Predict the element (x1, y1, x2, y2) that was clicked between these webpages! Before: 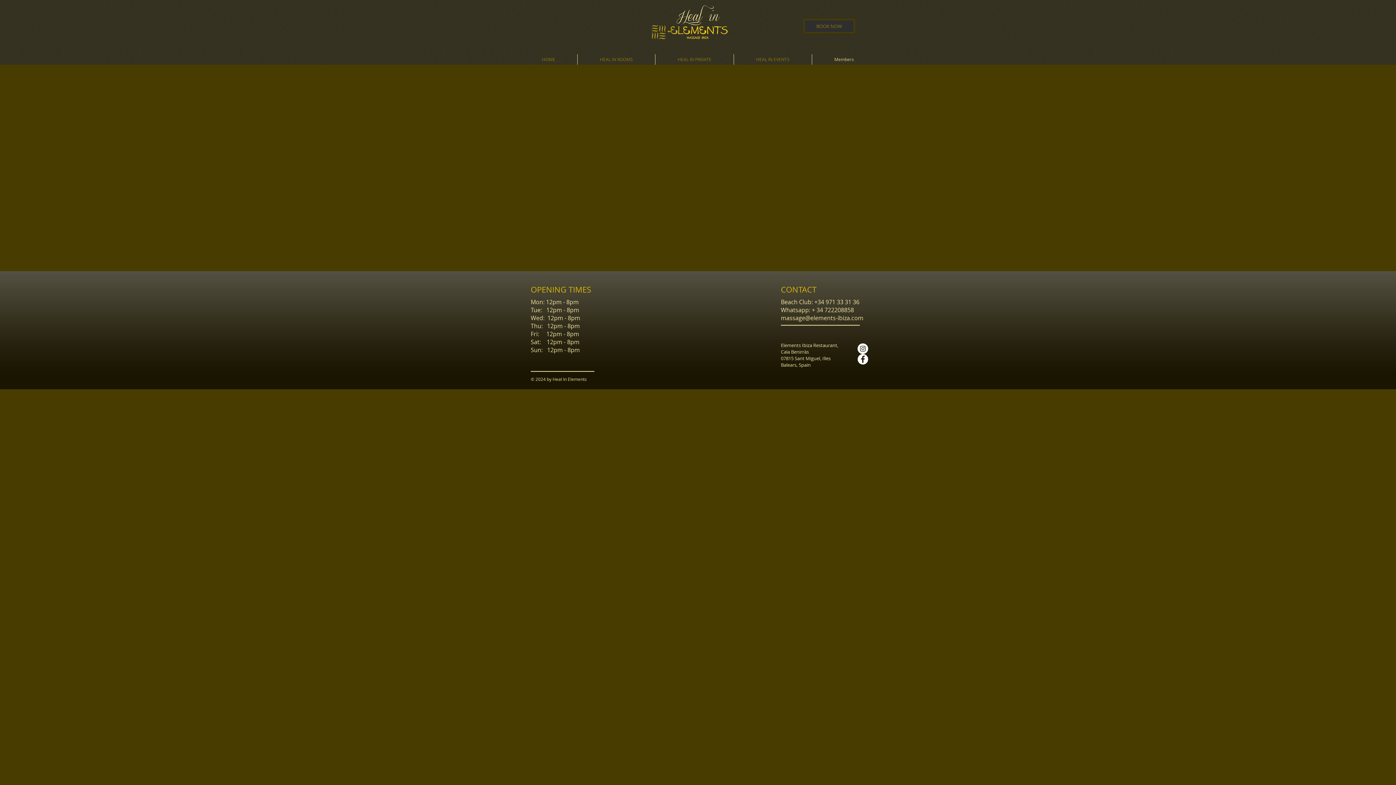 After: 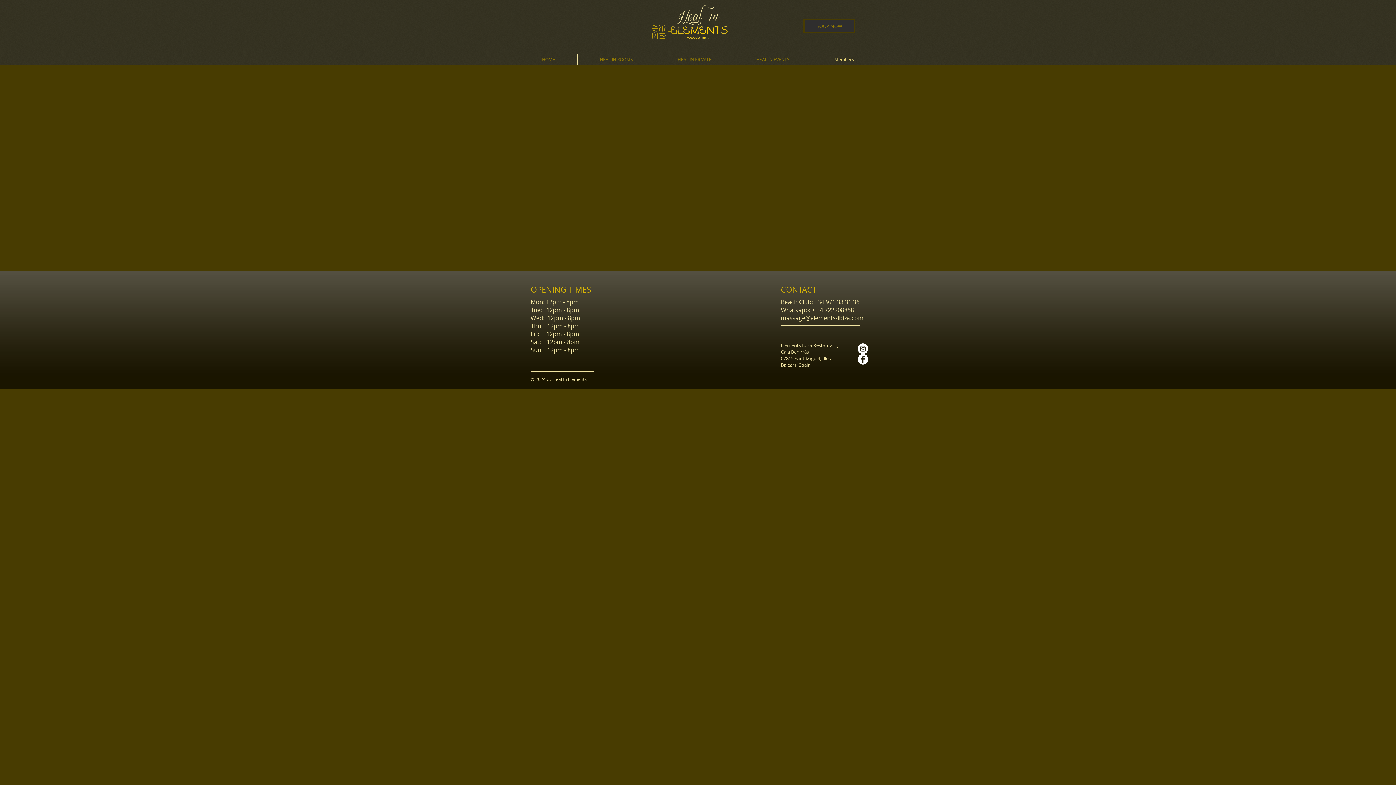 Action: bbox: (781, 314, 863, 322) label: massage@elements-ibiza.com